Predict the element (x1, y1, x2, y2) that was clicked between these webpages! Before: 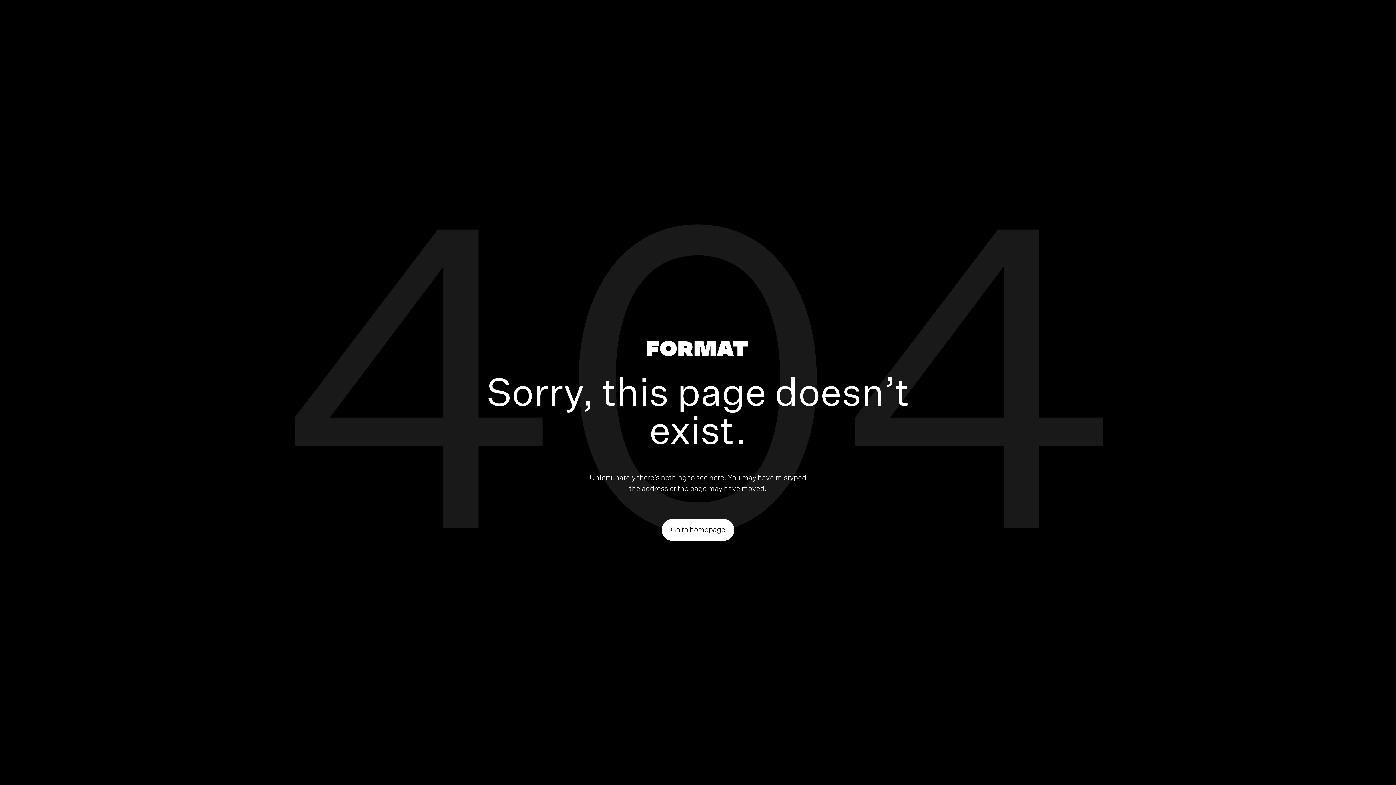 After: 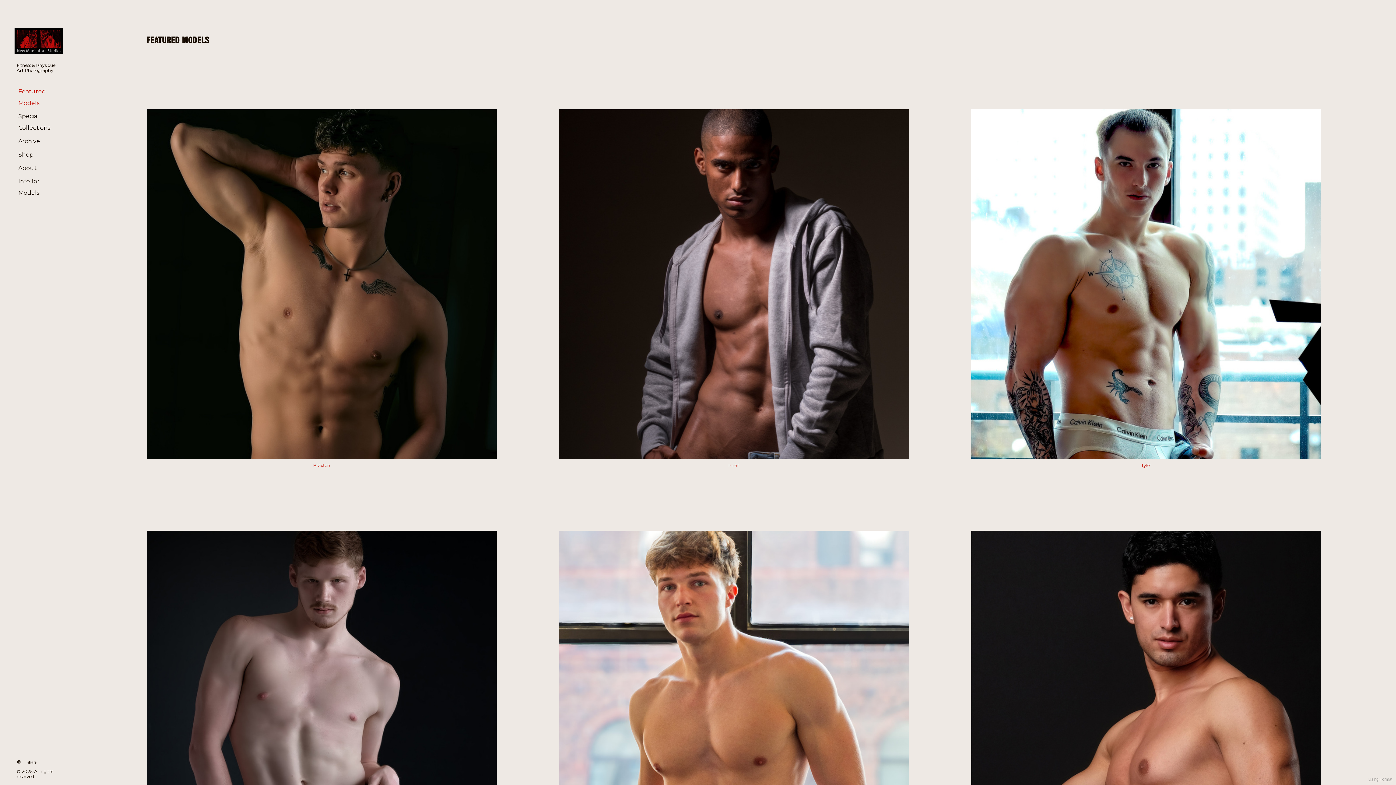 Action: bbox: (661, 519, 734, 540) label: Go to homepage